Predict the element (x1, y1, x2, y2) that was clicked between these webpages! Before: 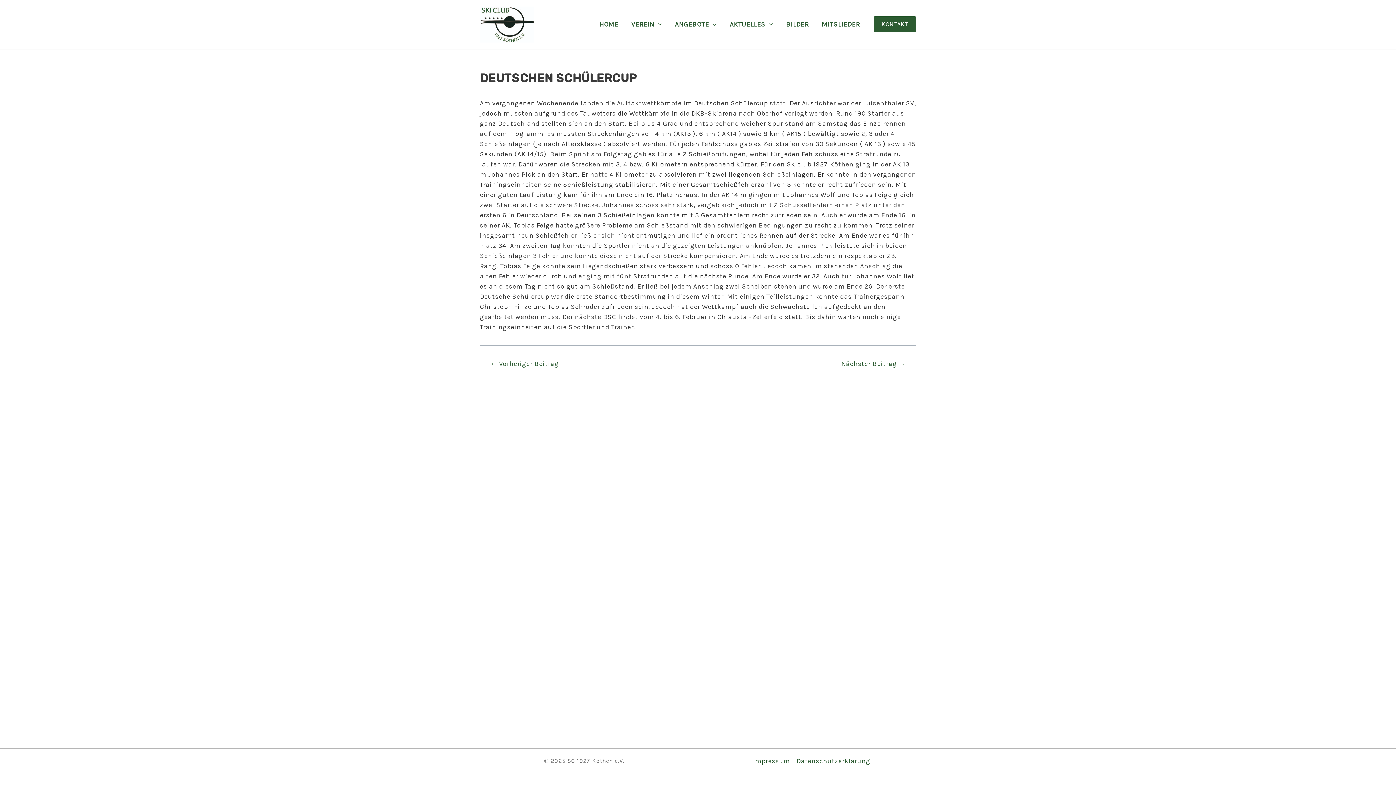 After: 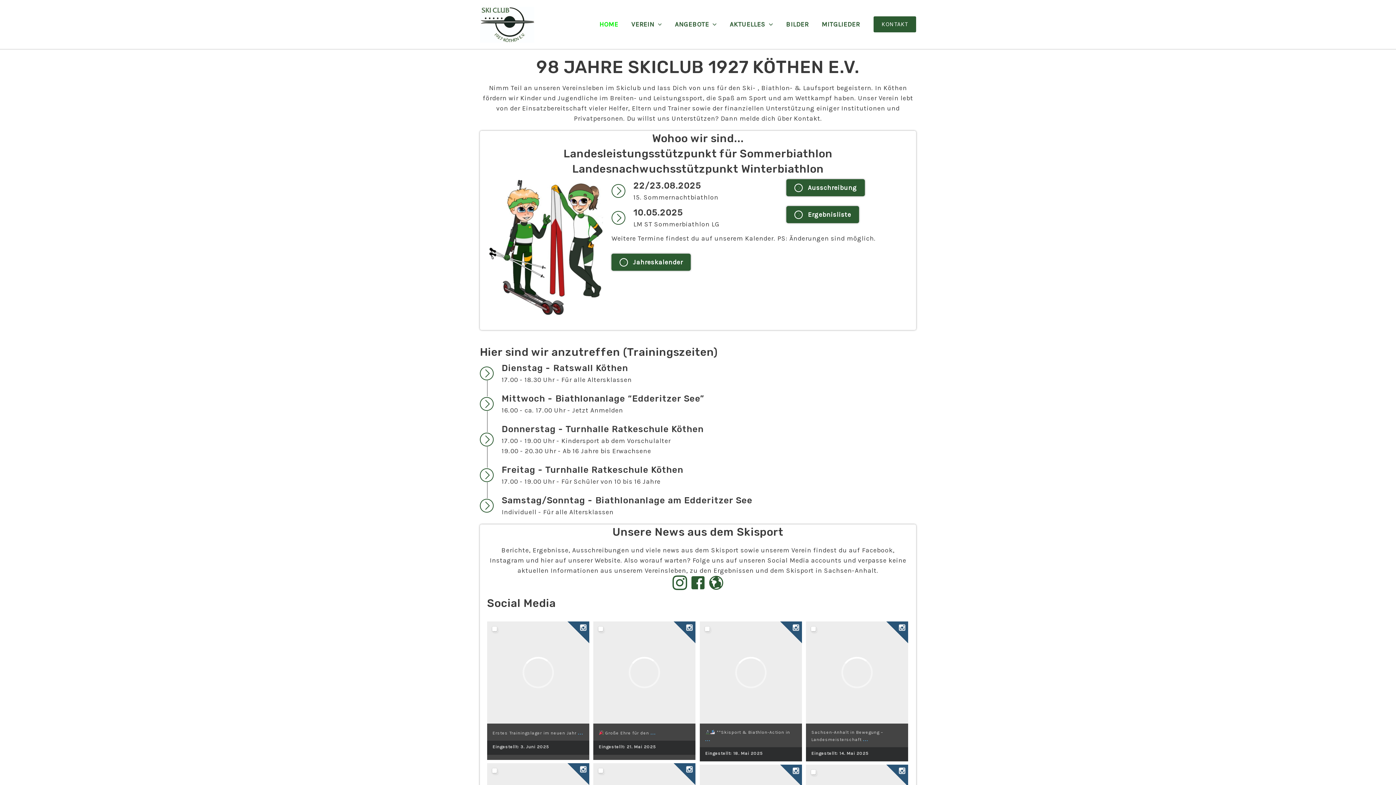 Action: label: HOME bbox: (592, 9, 624, 39)